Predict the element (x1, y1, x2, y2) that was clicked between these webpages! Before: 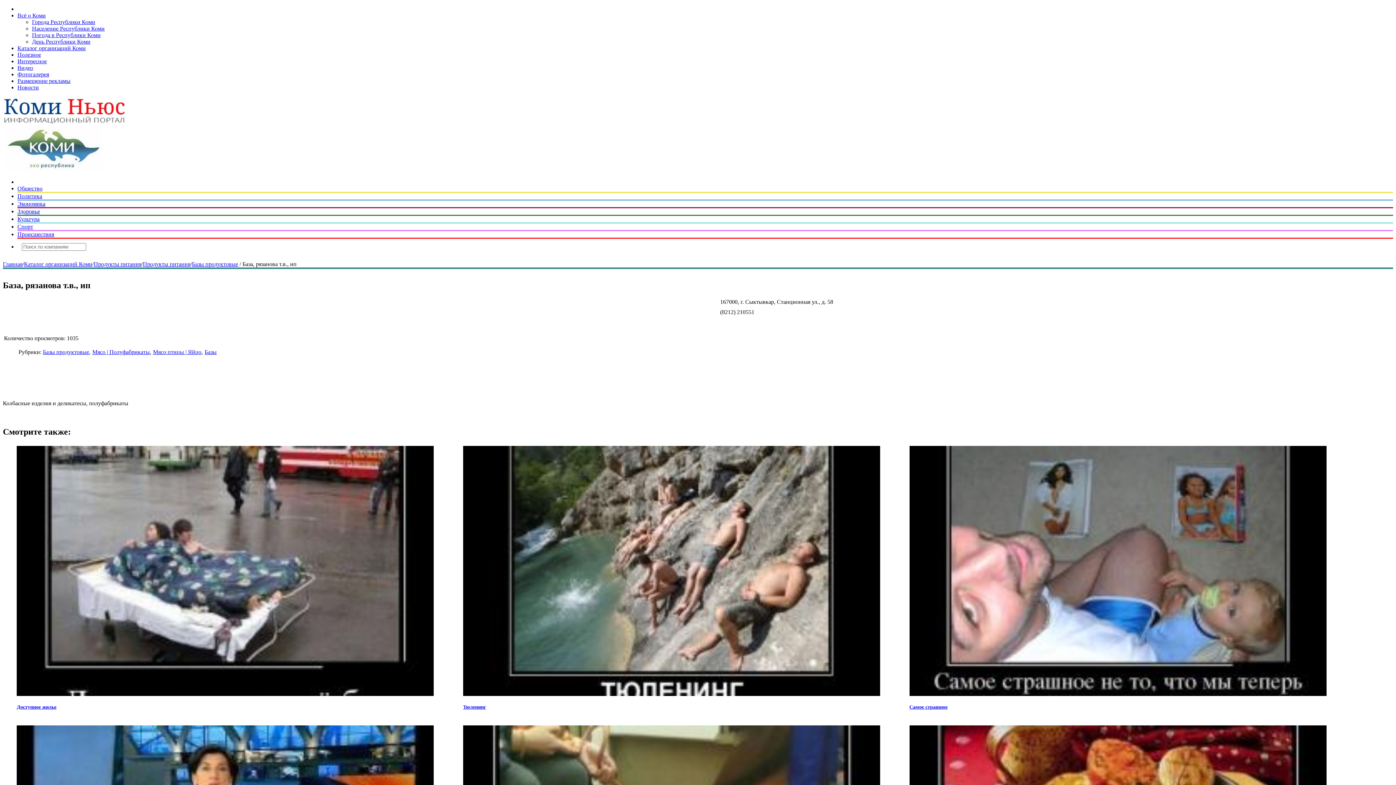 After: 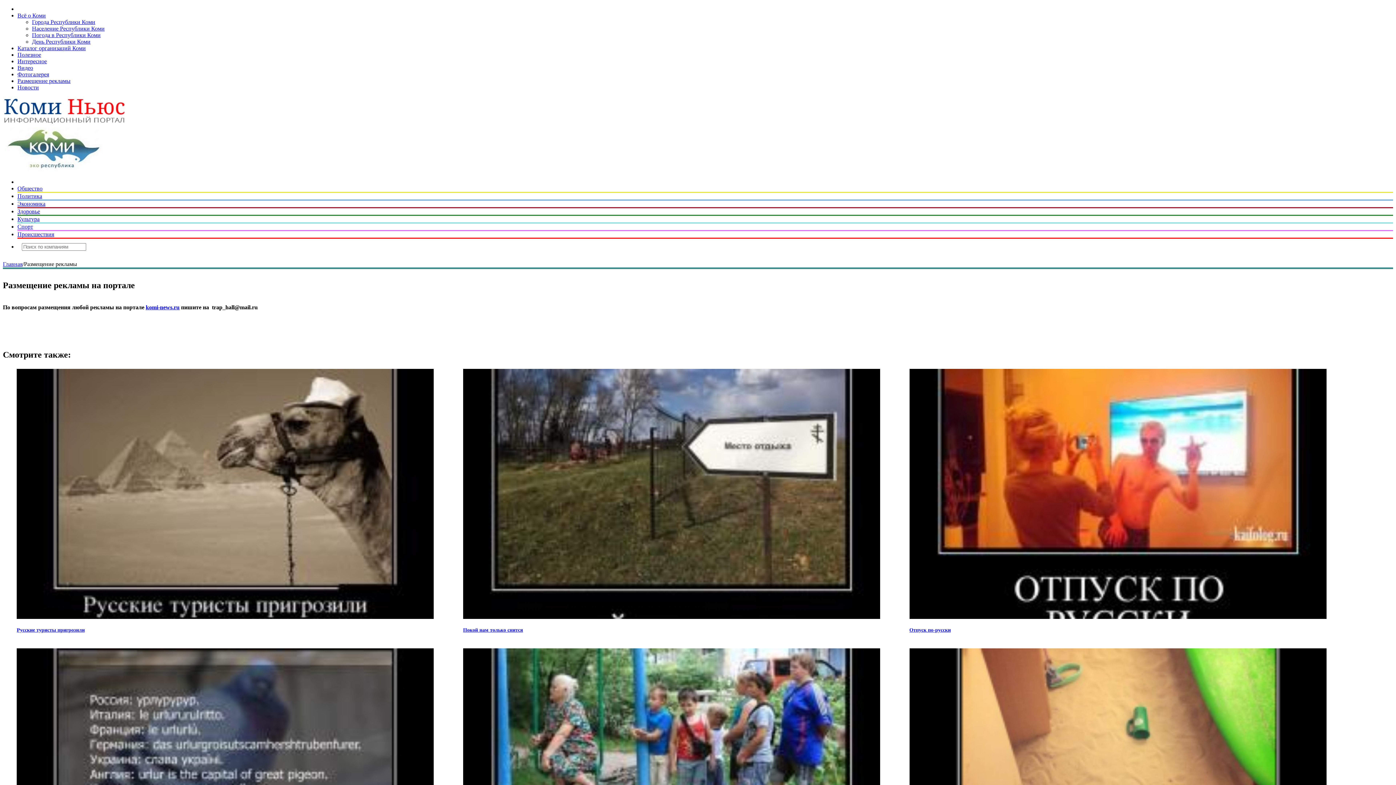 Action: bbox: (17, 77, 70, 84) label: Размещение рекламы